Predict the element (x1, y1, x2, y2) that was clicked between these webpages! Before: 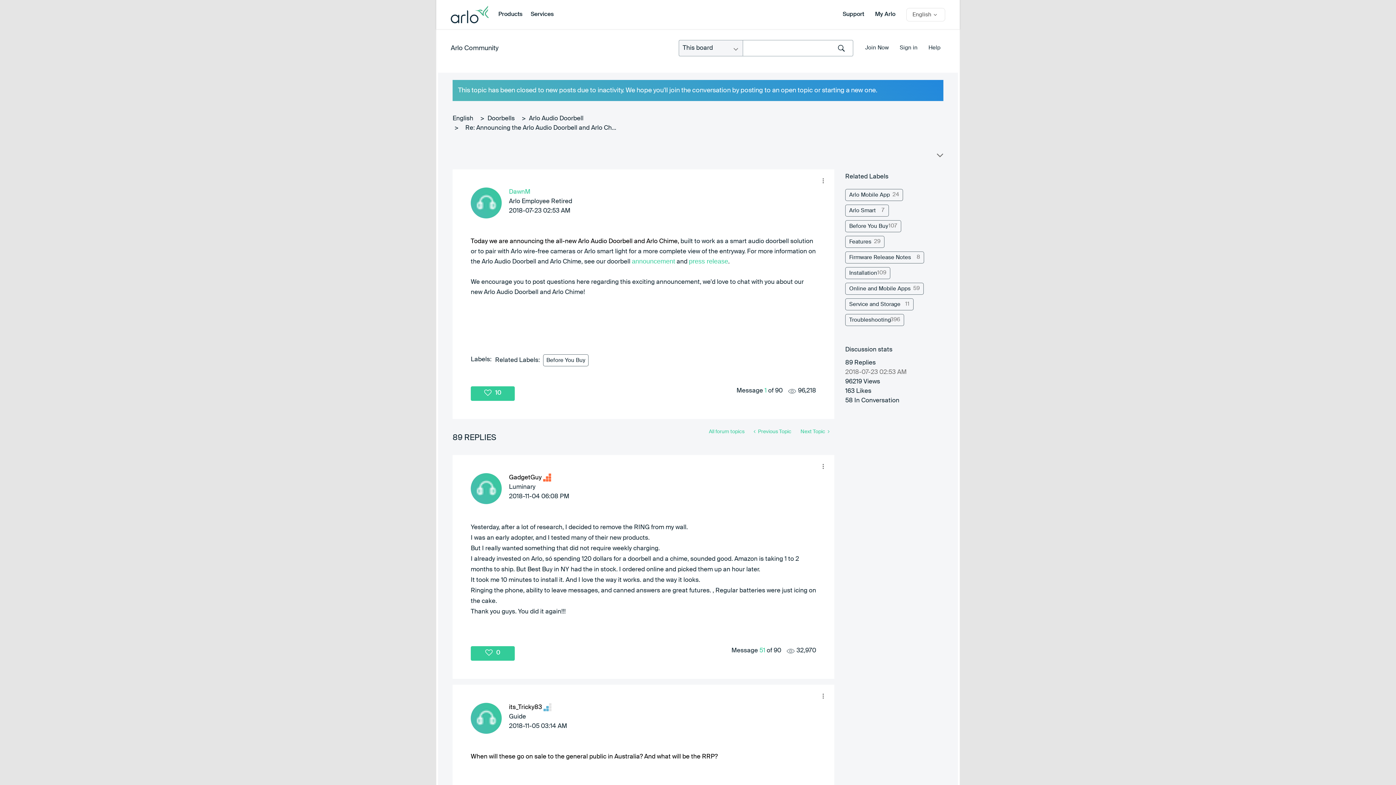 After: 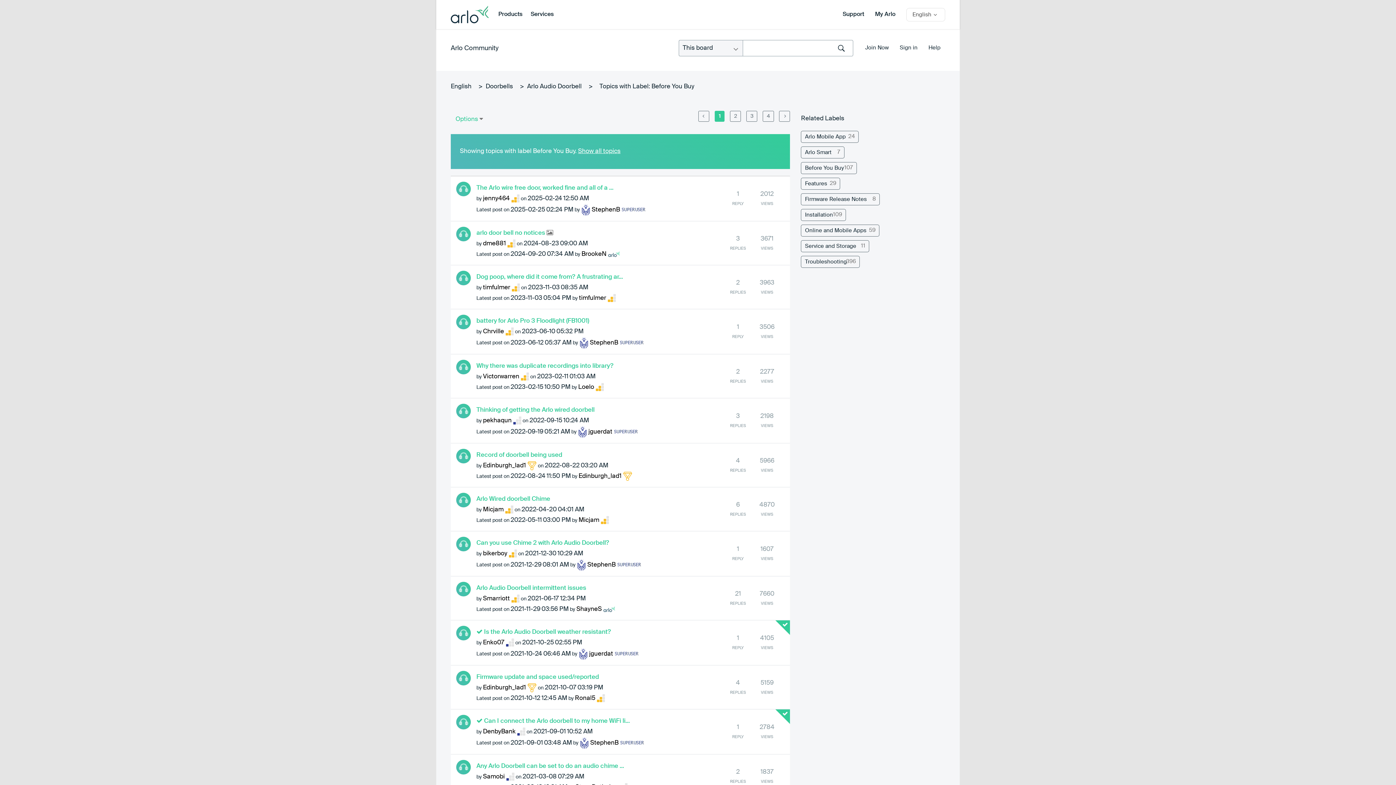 Action: bbox: (845, 220, 901, 232) label: Filter Topics with Label: Before You Buy